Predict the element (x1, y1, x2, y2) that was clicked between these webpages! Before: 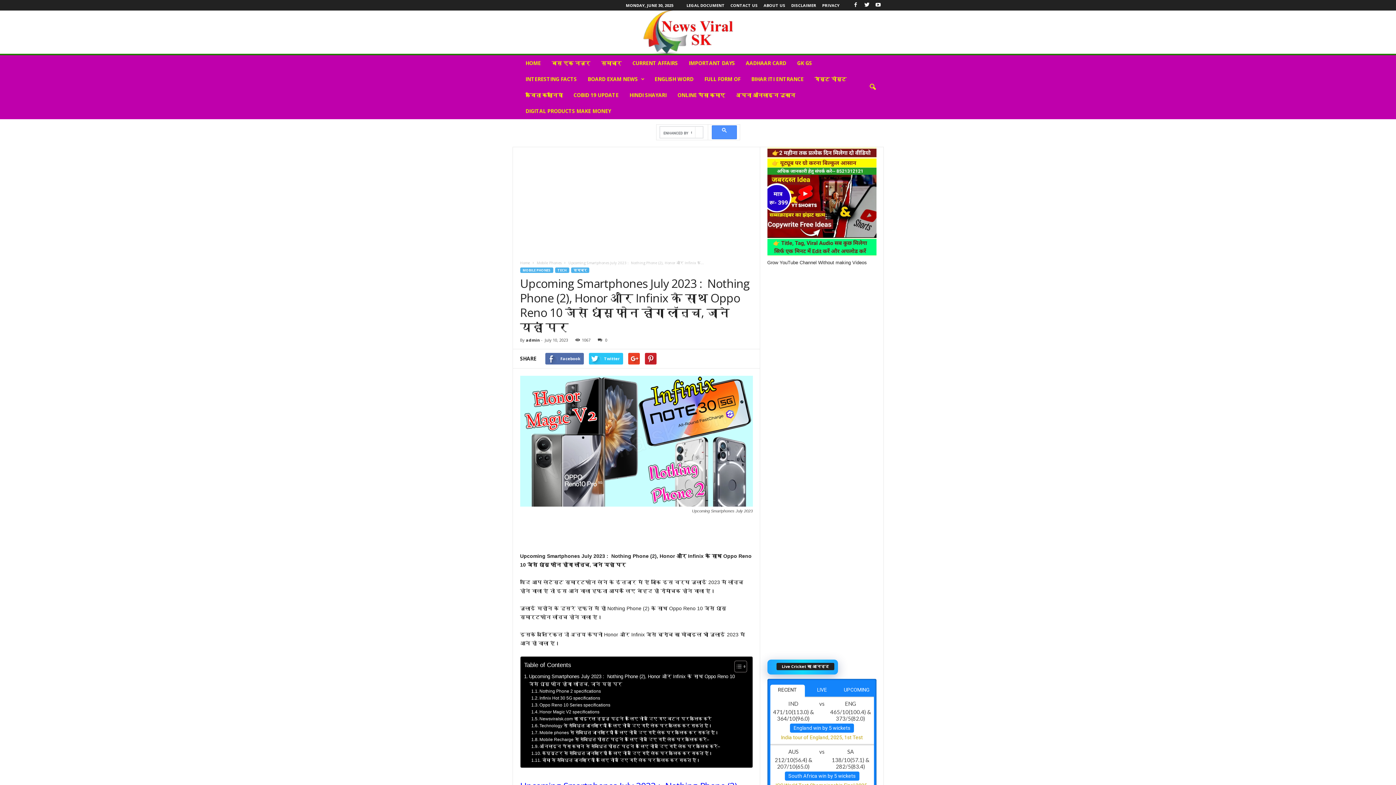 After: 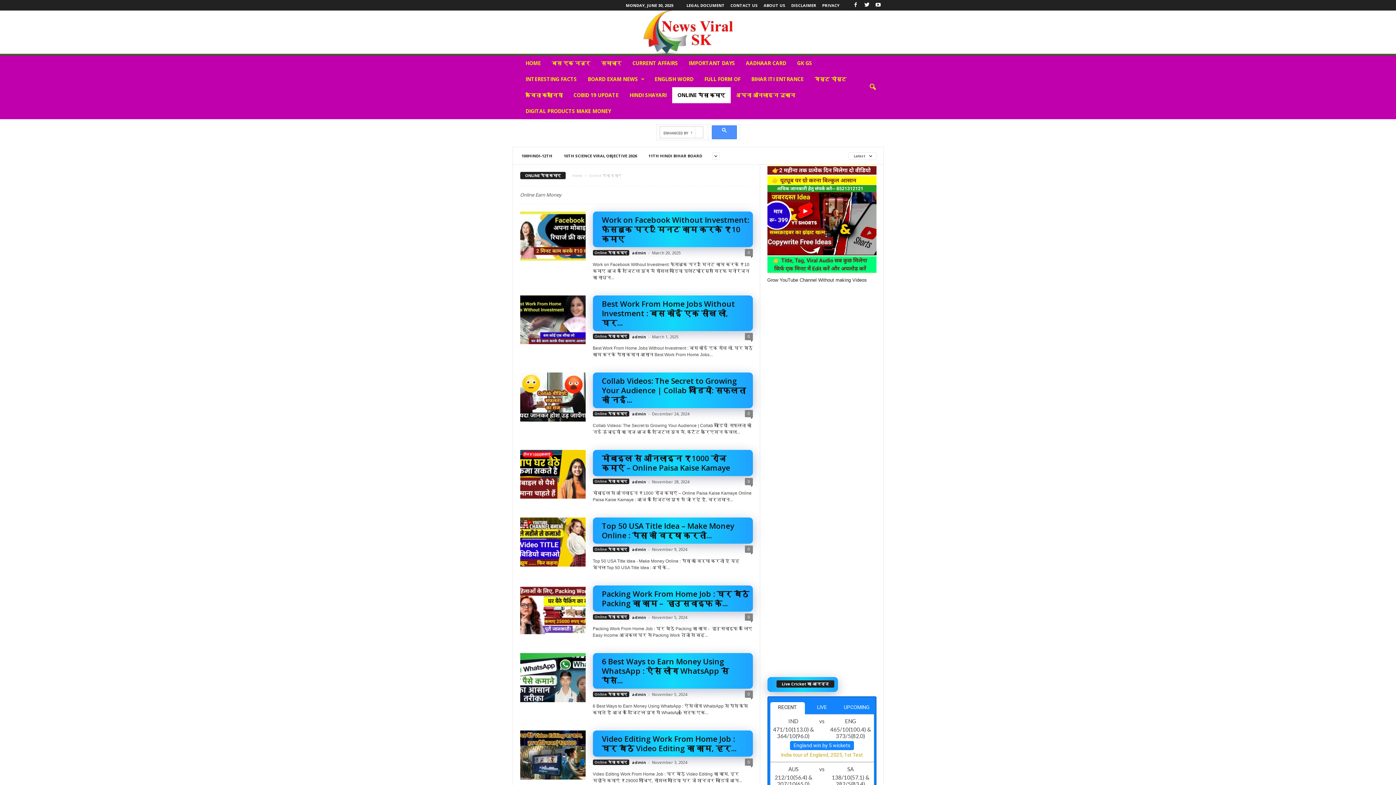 Action: bbox: (672, 87, 730, 103) label: ONLINE पैसा कमाए